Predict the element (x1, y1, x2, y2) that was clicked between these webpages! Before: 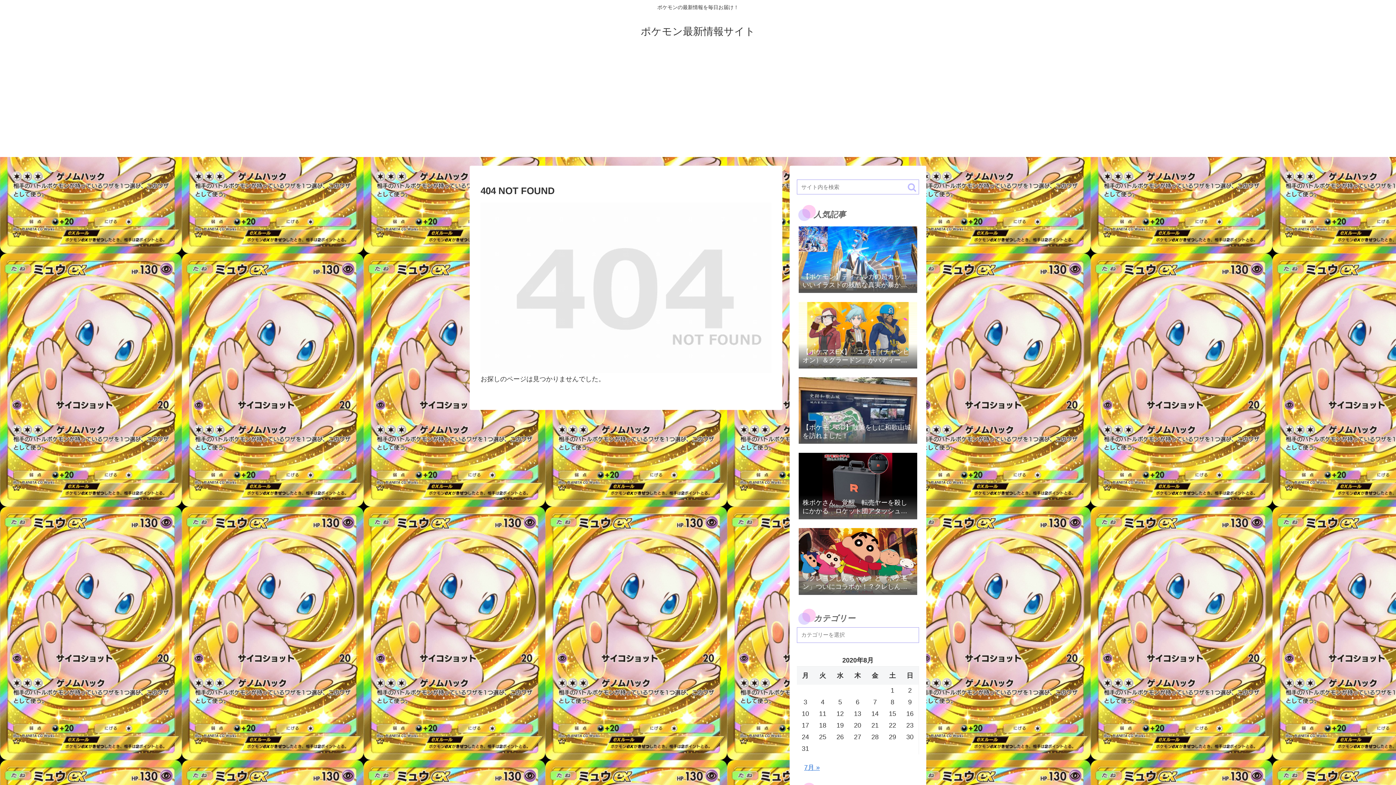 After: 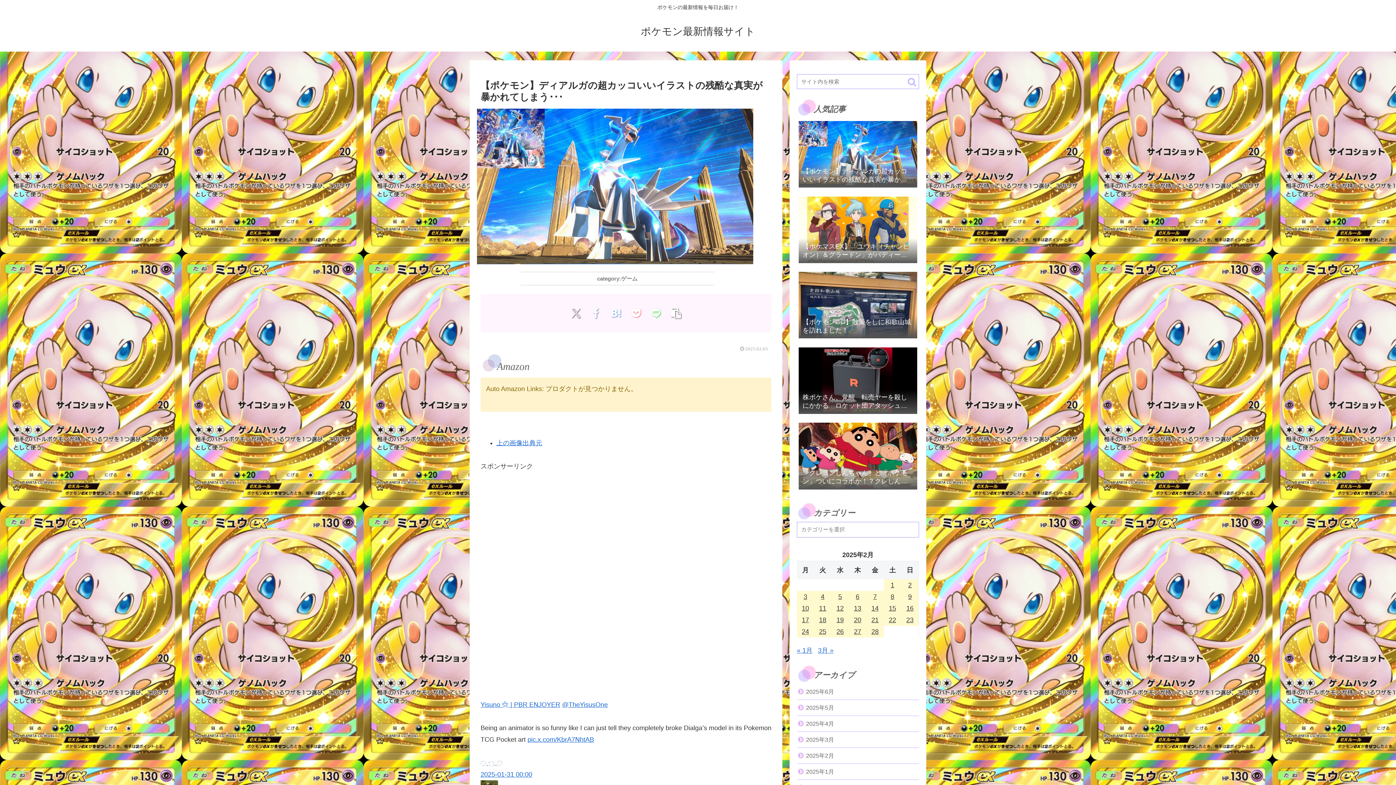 Action: label: 【ポケモン】ディアルガの超カッコいいイラストの残酷な真実が暴かれてしまう･･･ bbox: (797, 223, 919, 297)